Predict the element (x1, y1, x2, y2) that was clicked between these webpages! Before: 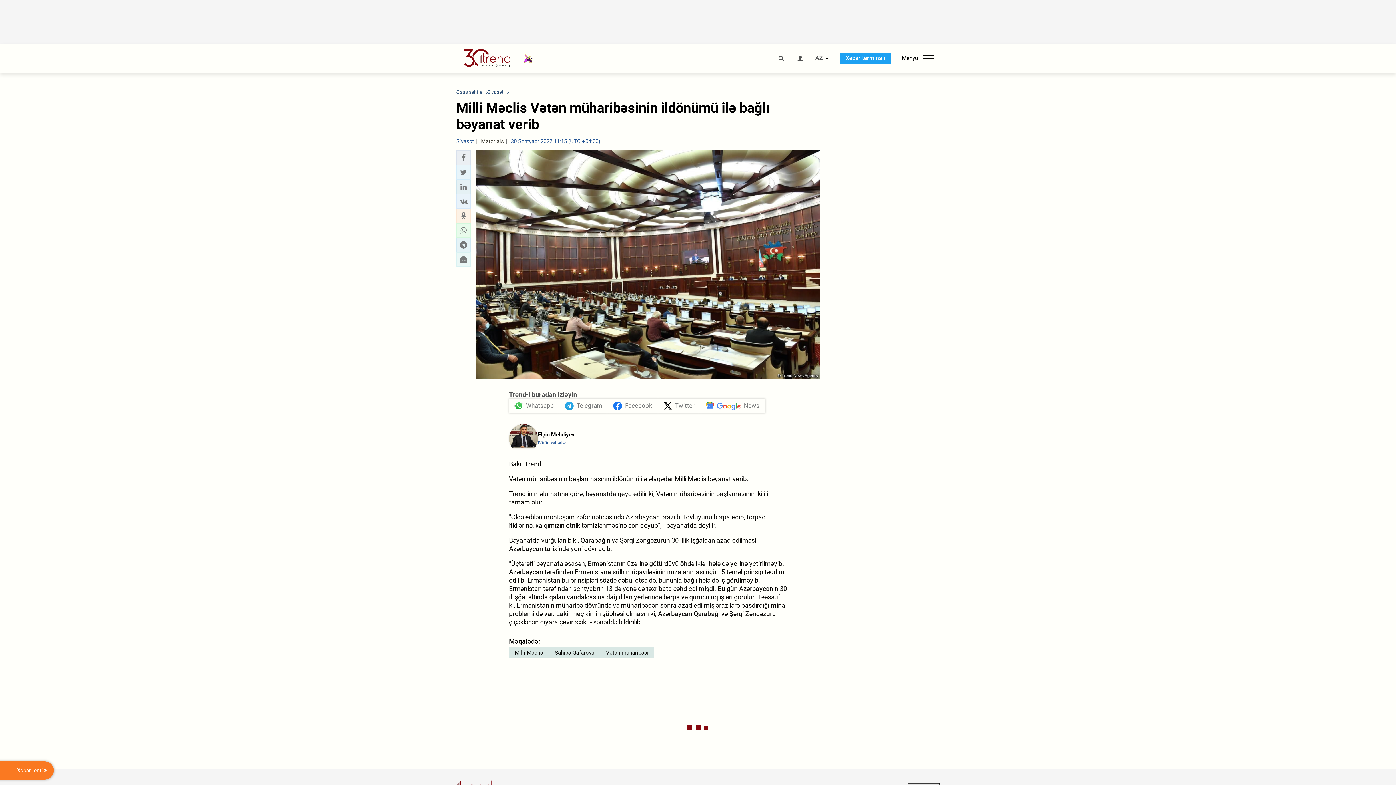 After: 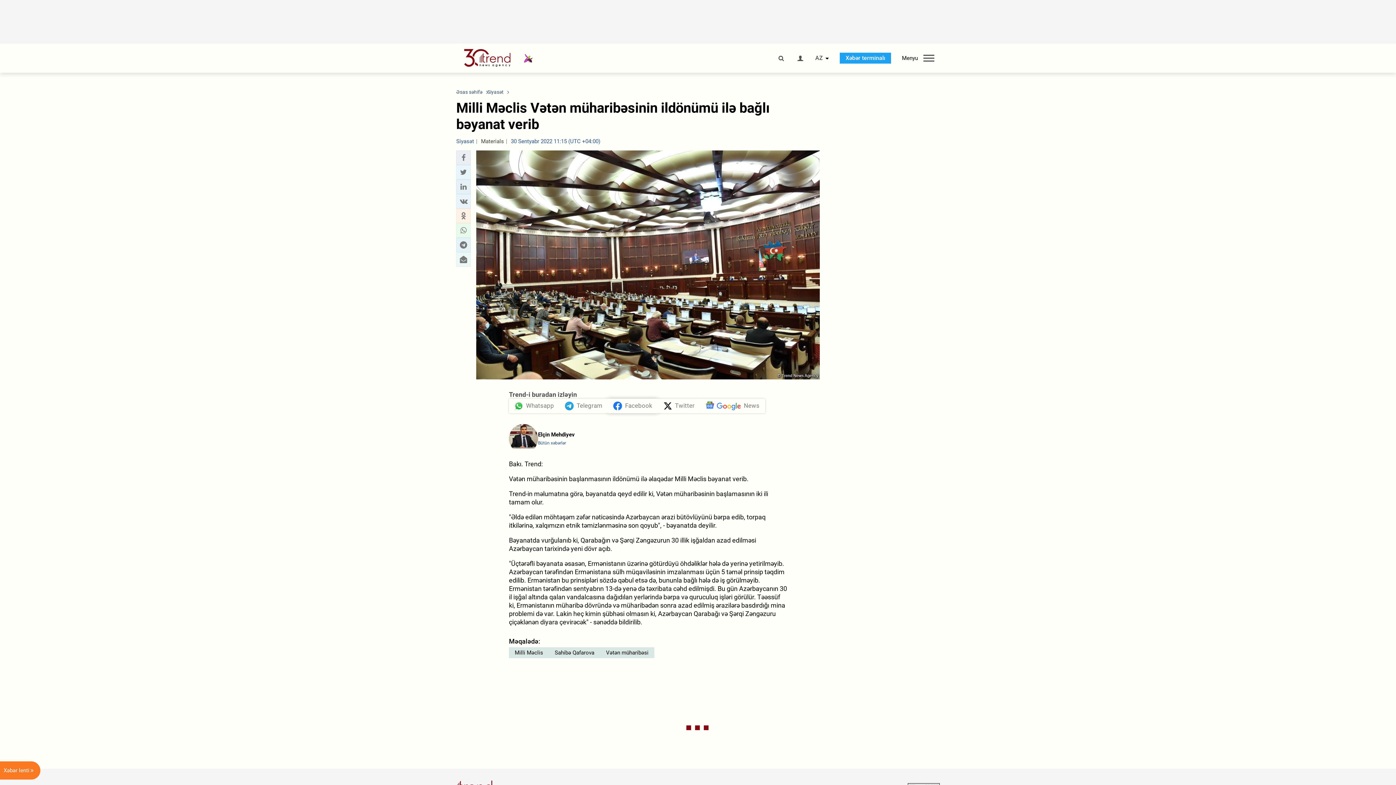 Action: label: Facebook bbox: (608, 399, 658, 413)